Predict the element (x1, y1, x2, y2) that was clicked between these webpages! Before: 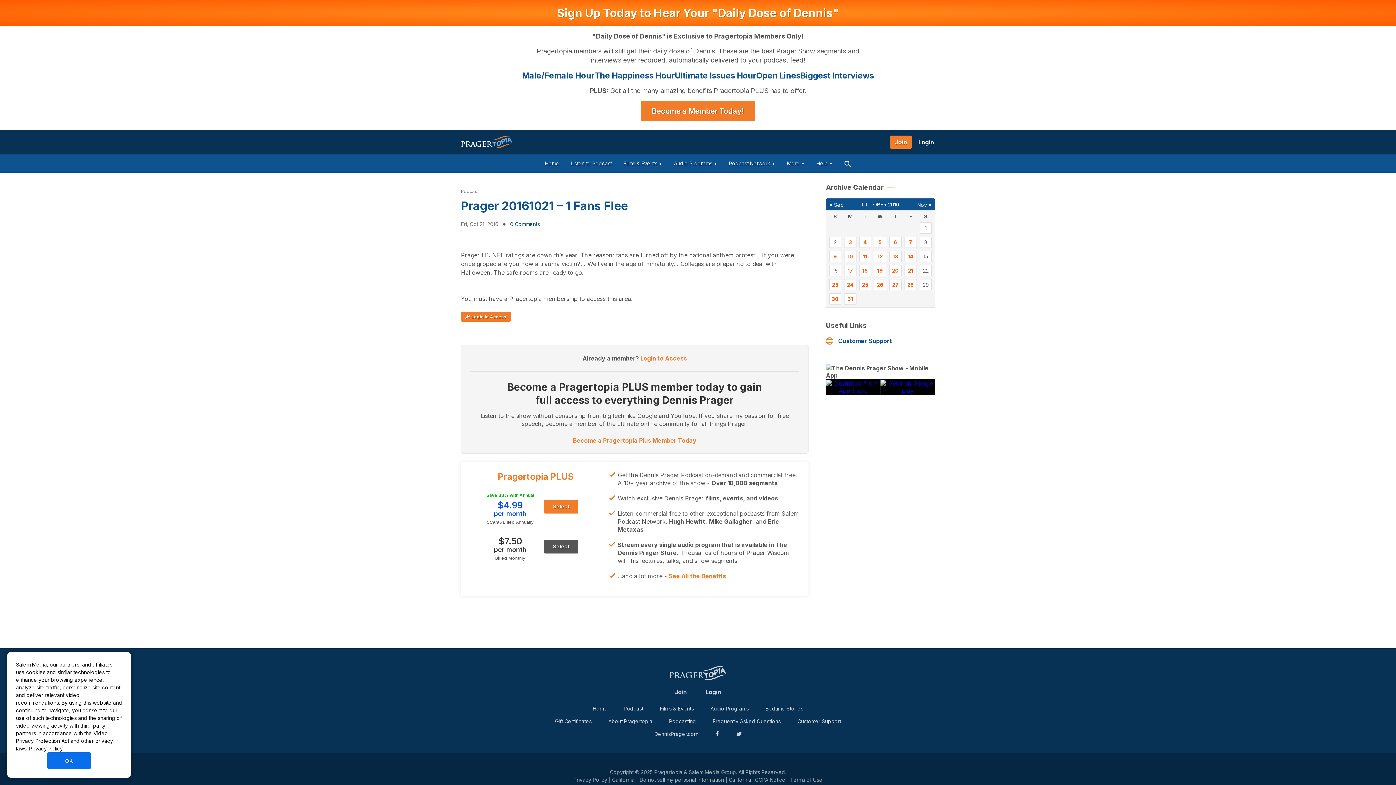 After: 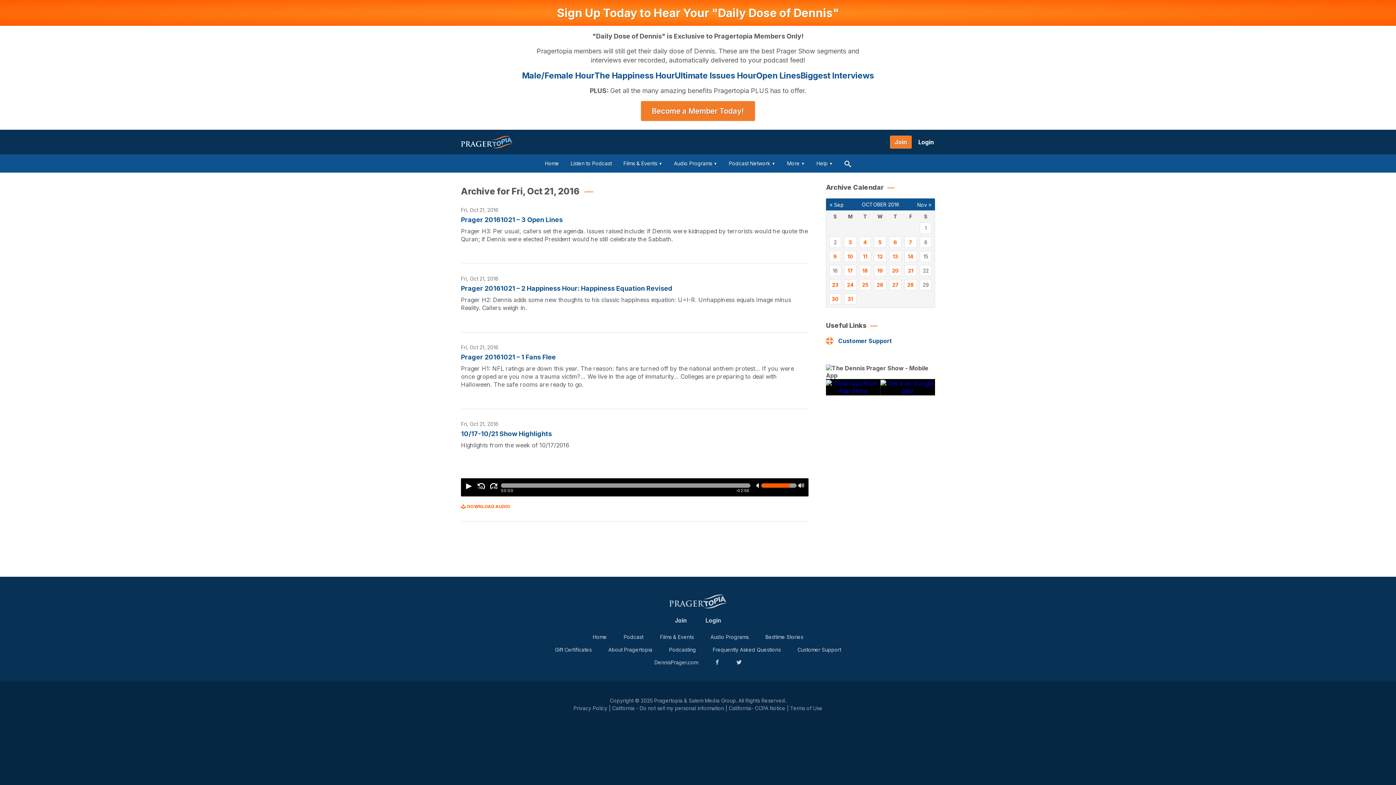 Action: bbox: (907, 267, 914, 273) label: Posts published on October 21, 2016